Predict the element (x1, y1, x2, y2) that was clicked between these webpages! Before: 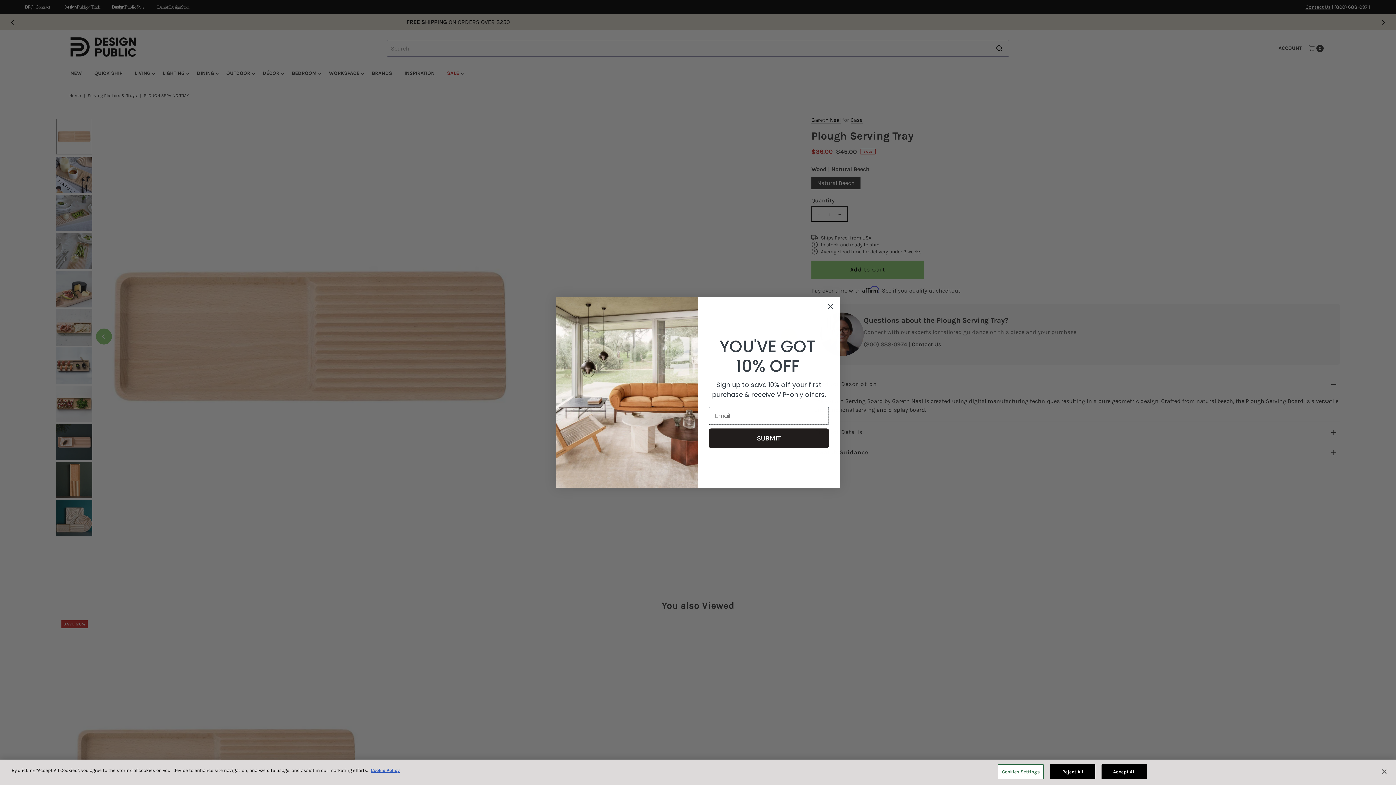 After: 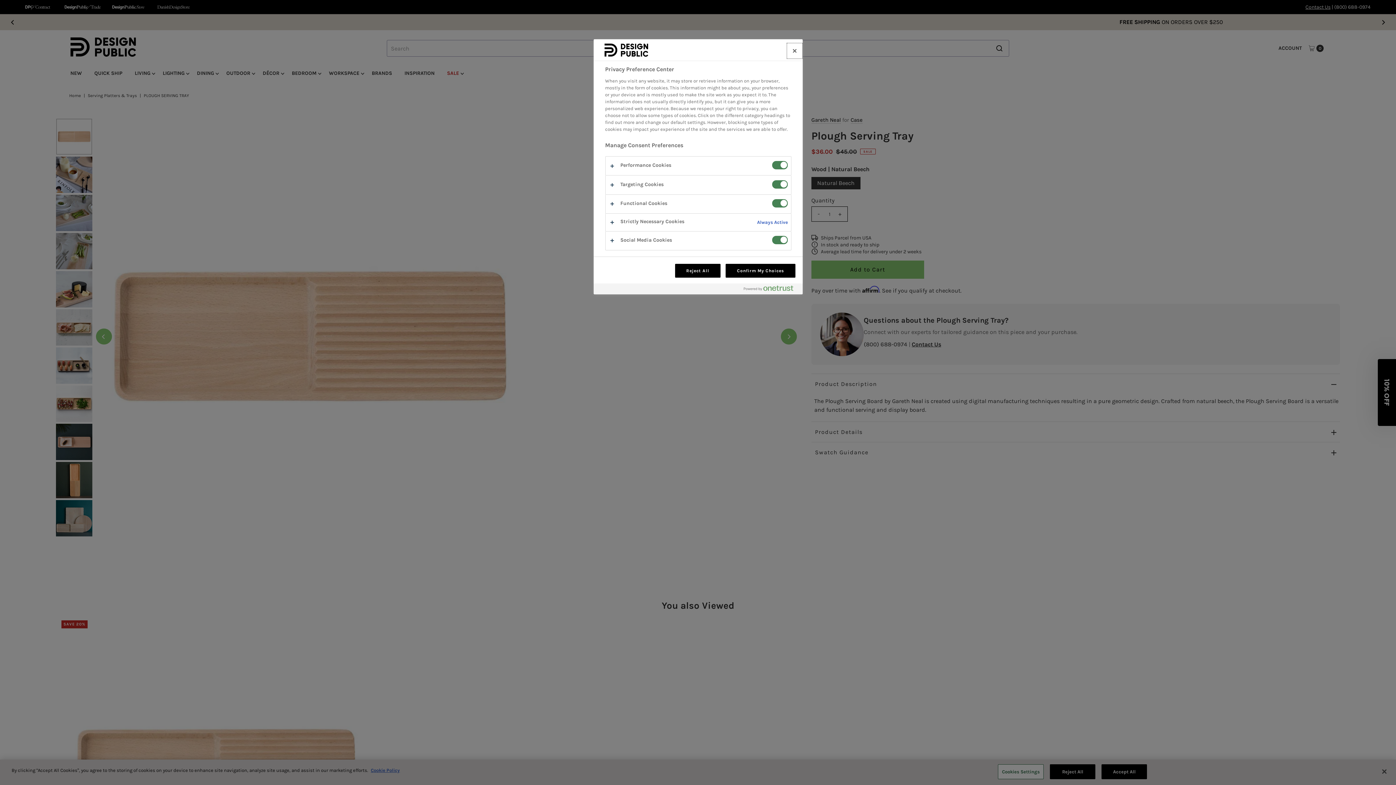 Action: label: Cookies Settings bbox: (998, 764, 1044, 779)